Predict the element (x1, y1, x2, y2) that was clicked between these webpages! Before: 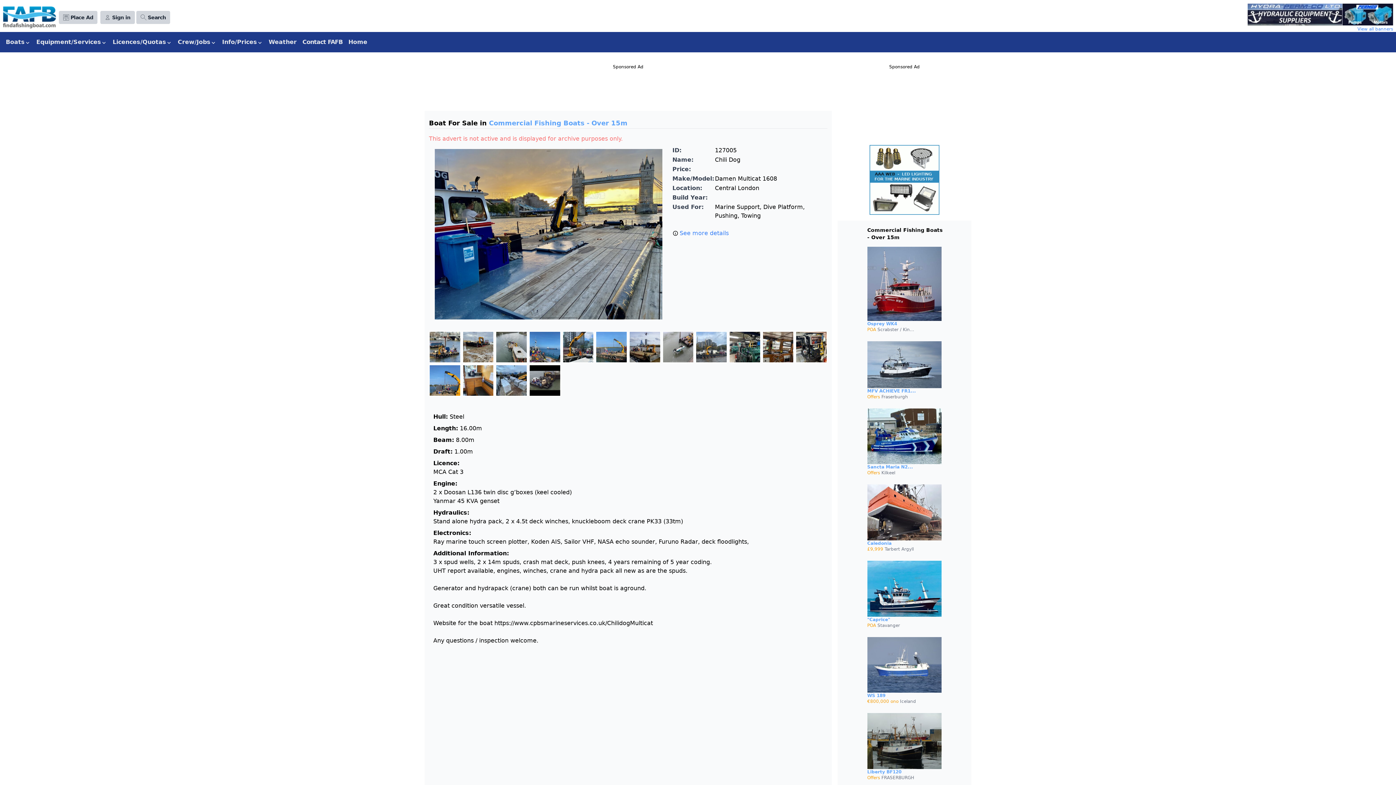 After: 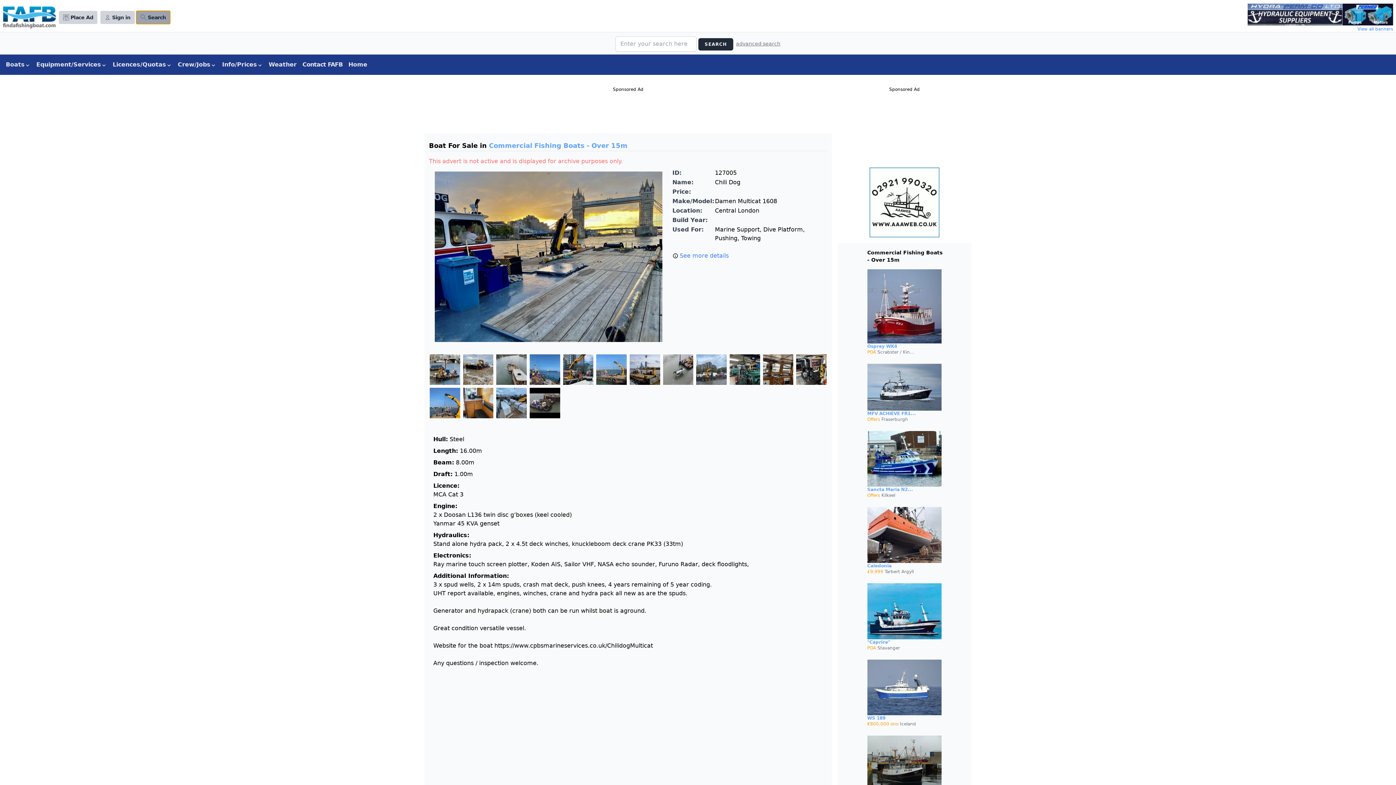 Action: bbox: (136, 10, 170, 24) label: Search